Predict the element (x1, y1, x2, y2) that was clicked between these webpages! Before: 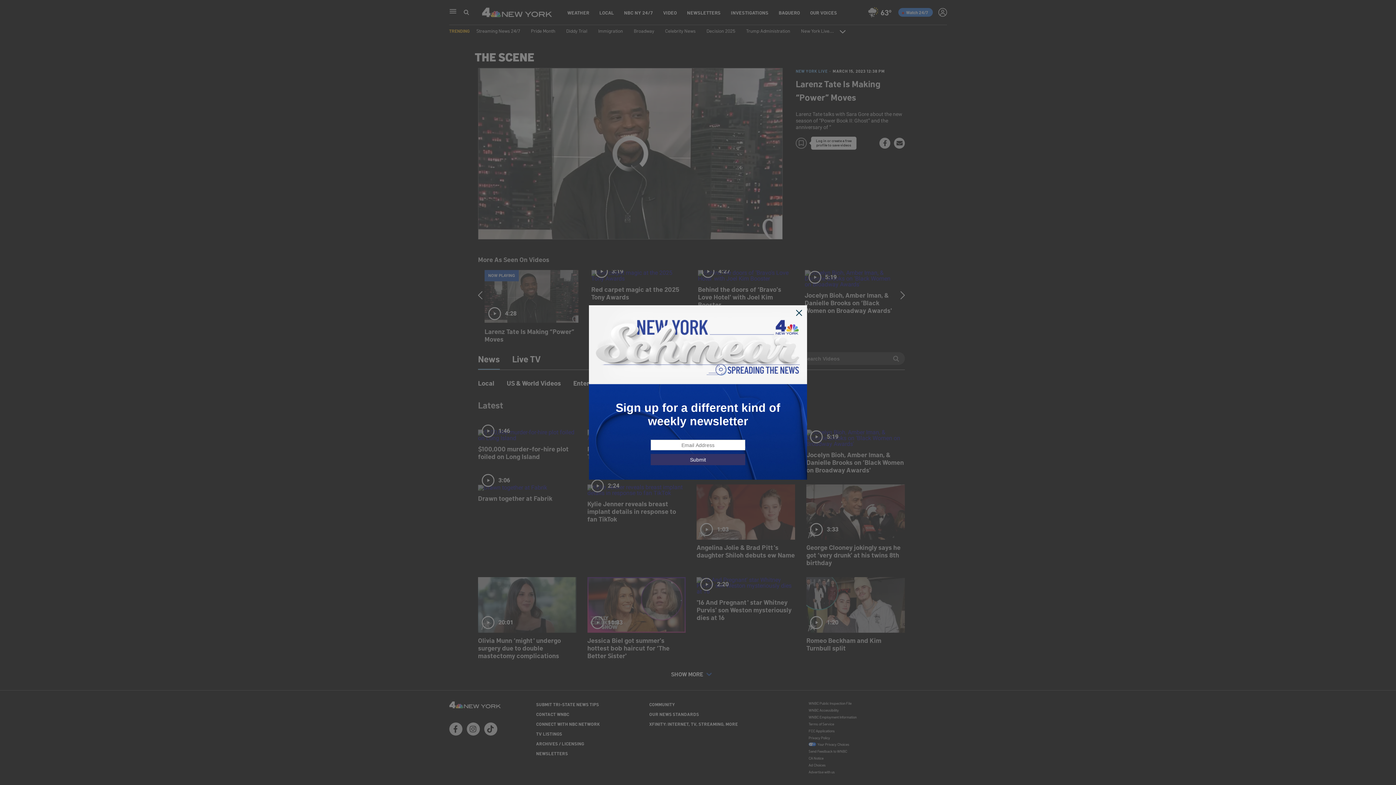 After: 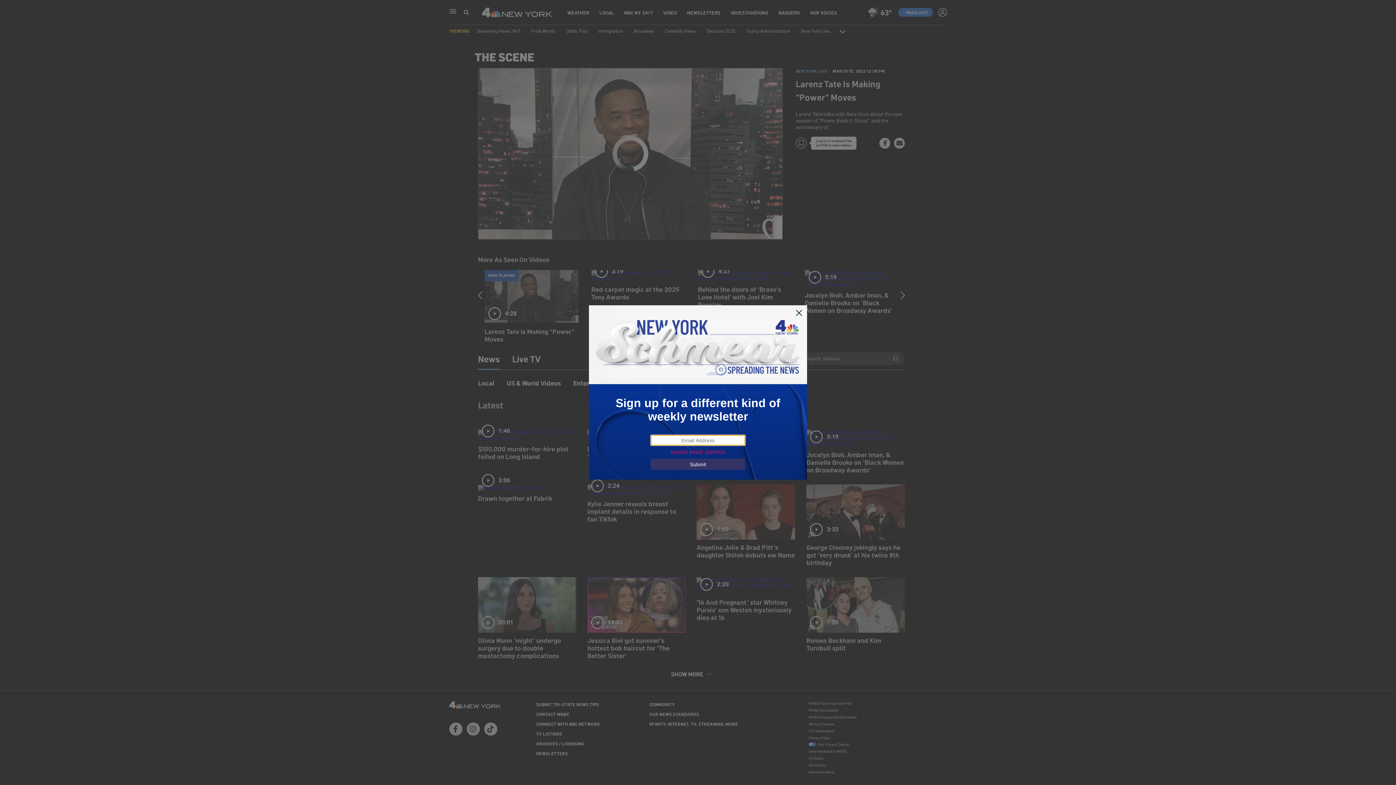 Action: label: Submit bbox: (650, 454, 745, 465)